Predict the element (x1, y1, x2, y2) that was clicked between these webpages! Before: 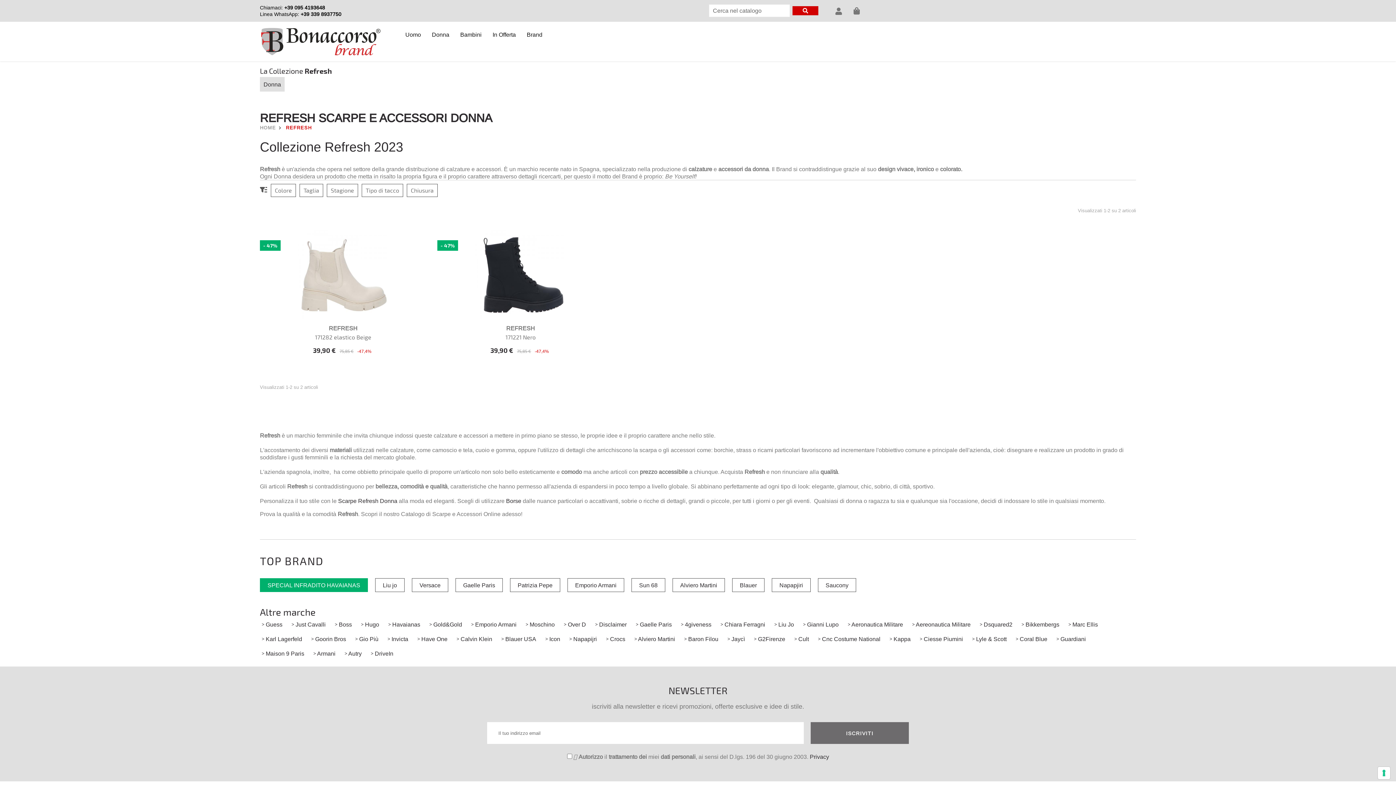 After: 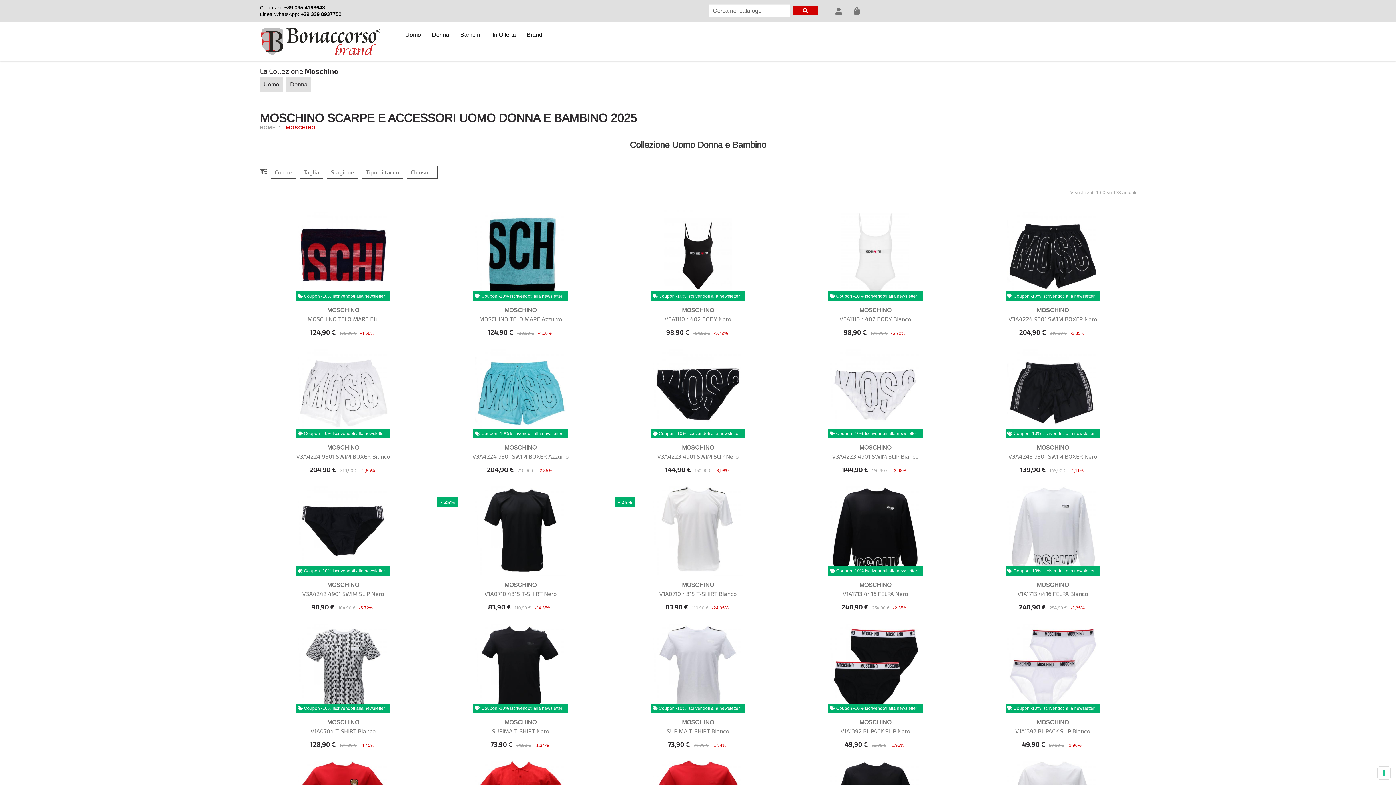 Action: bbox: (524, 619, 556, 629) label:  Moschino